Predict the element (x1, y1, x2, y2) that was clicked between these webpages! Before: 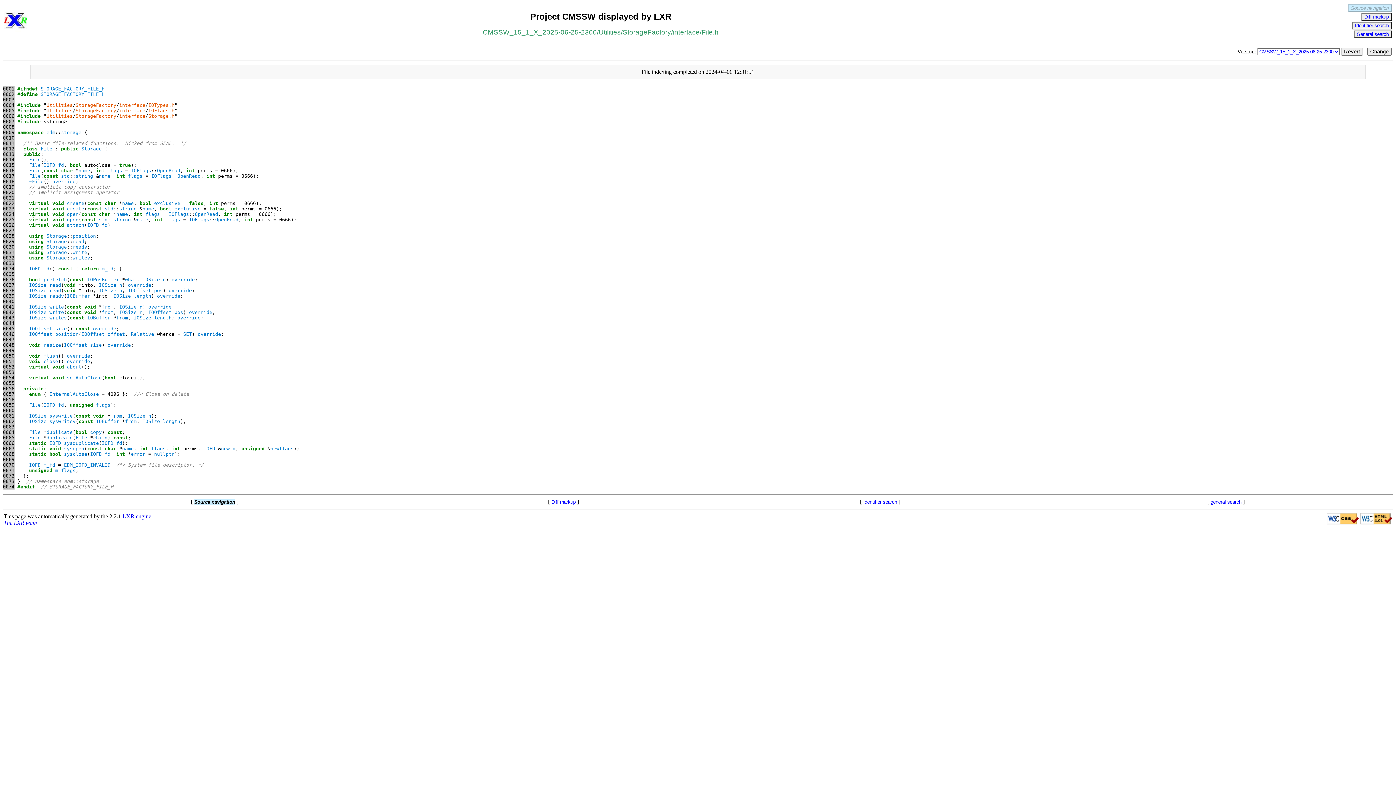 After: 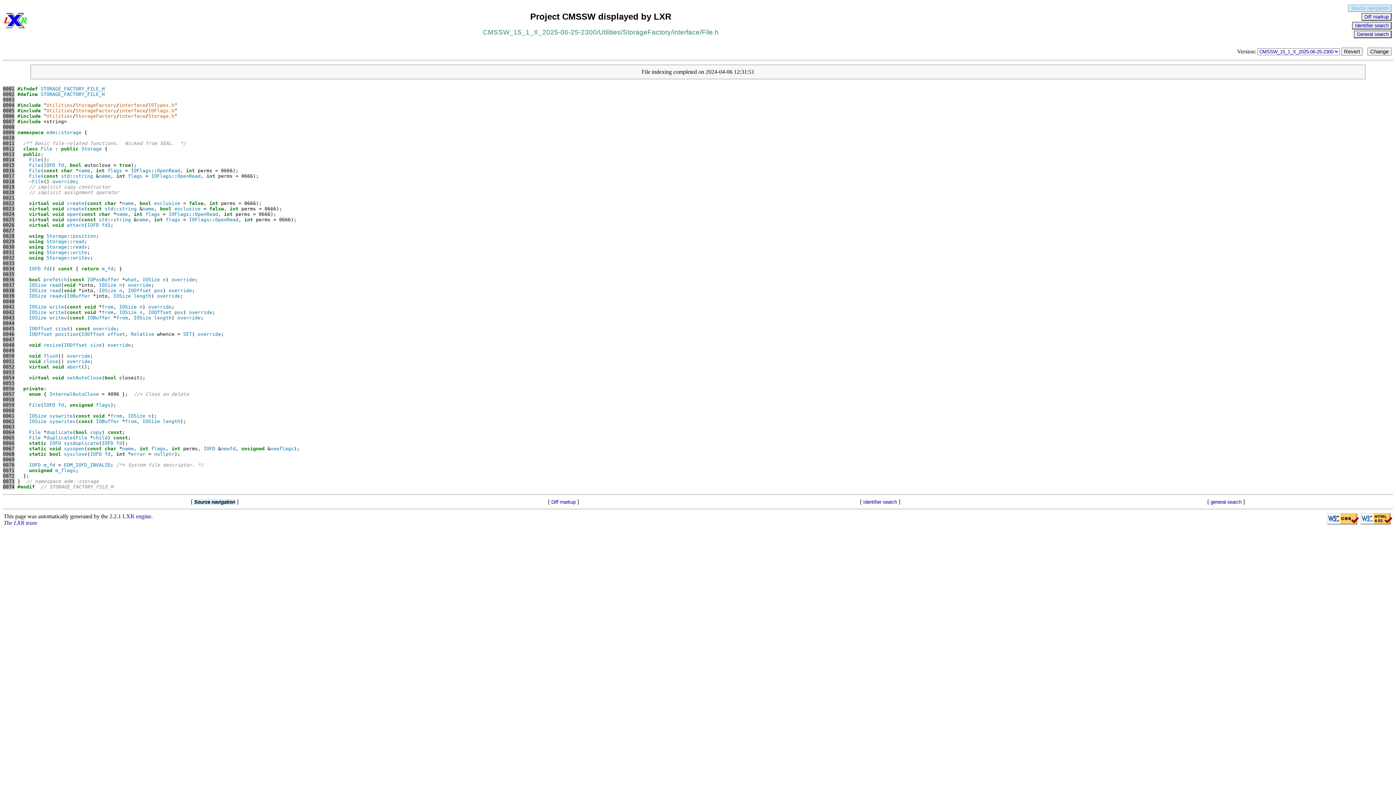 Action: bbox: (2, 315, 14, 320) label: 0043